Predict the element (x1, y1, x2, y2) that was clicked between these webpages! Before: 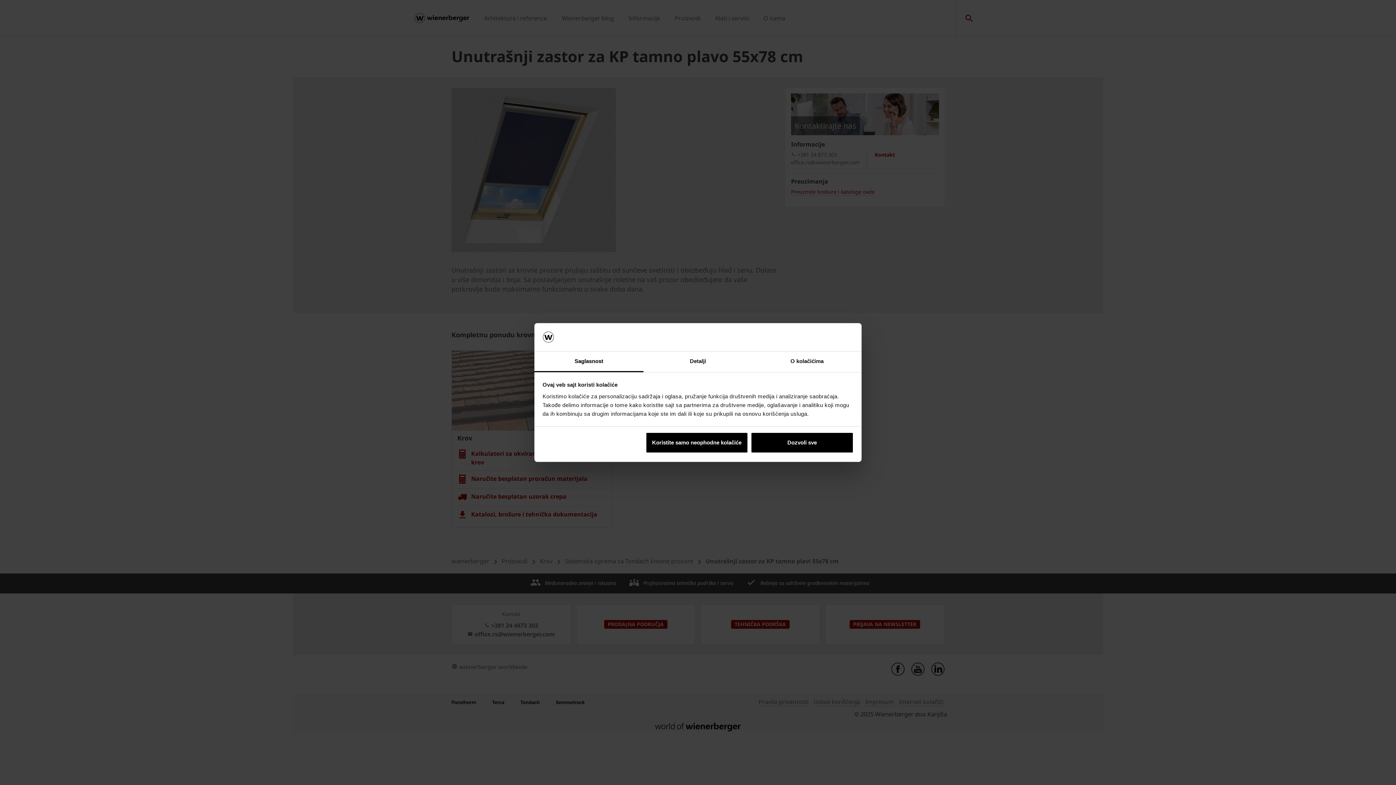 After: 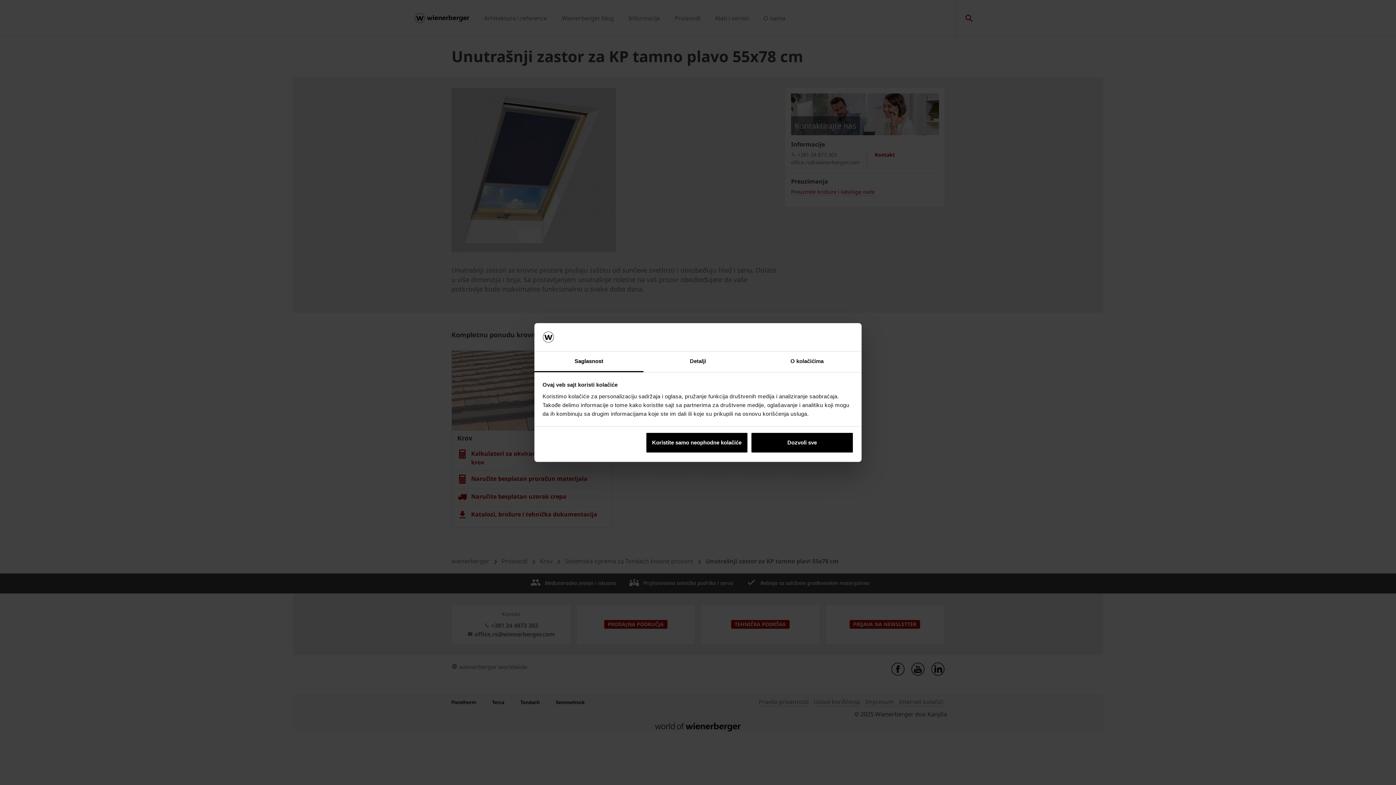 Action: bbox: (534, 351, 643, 372) label: Saglasnost